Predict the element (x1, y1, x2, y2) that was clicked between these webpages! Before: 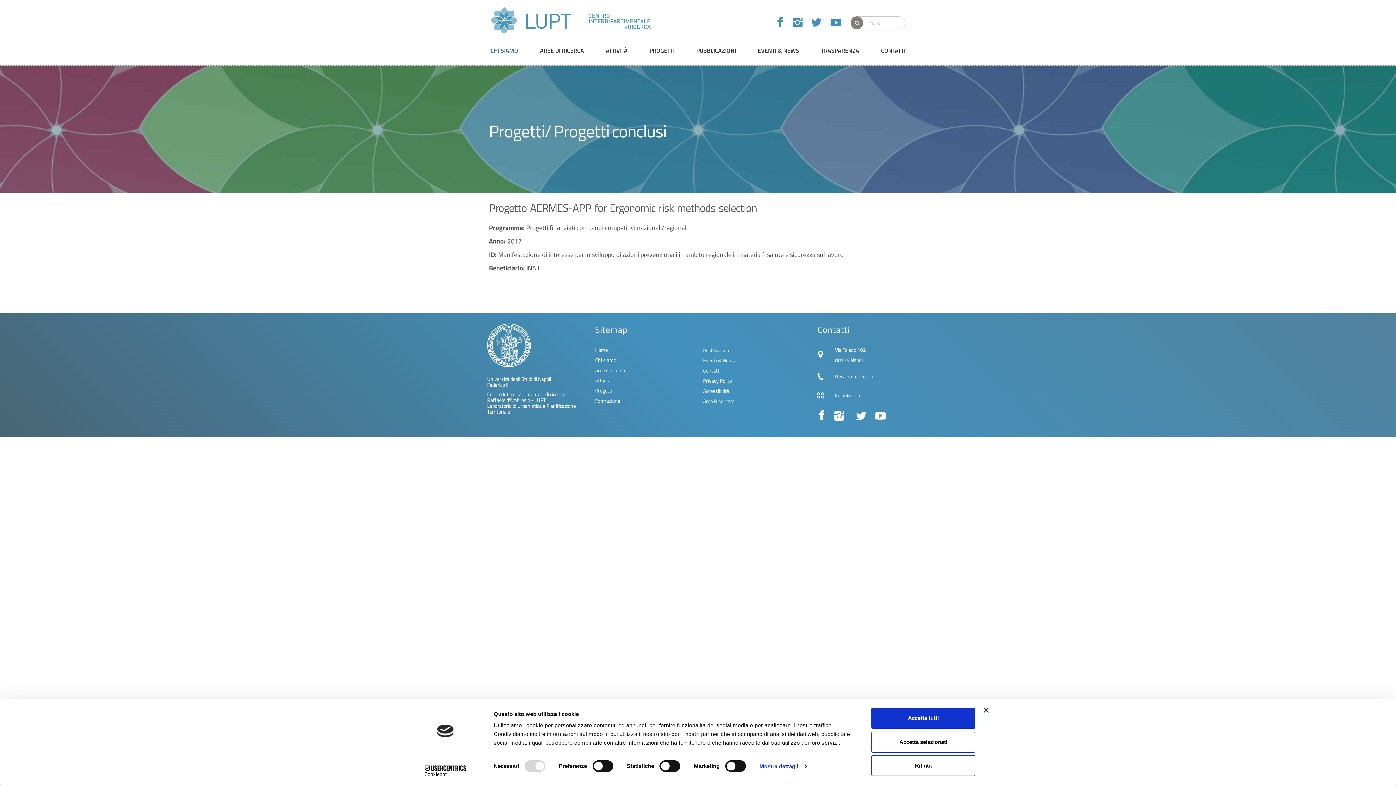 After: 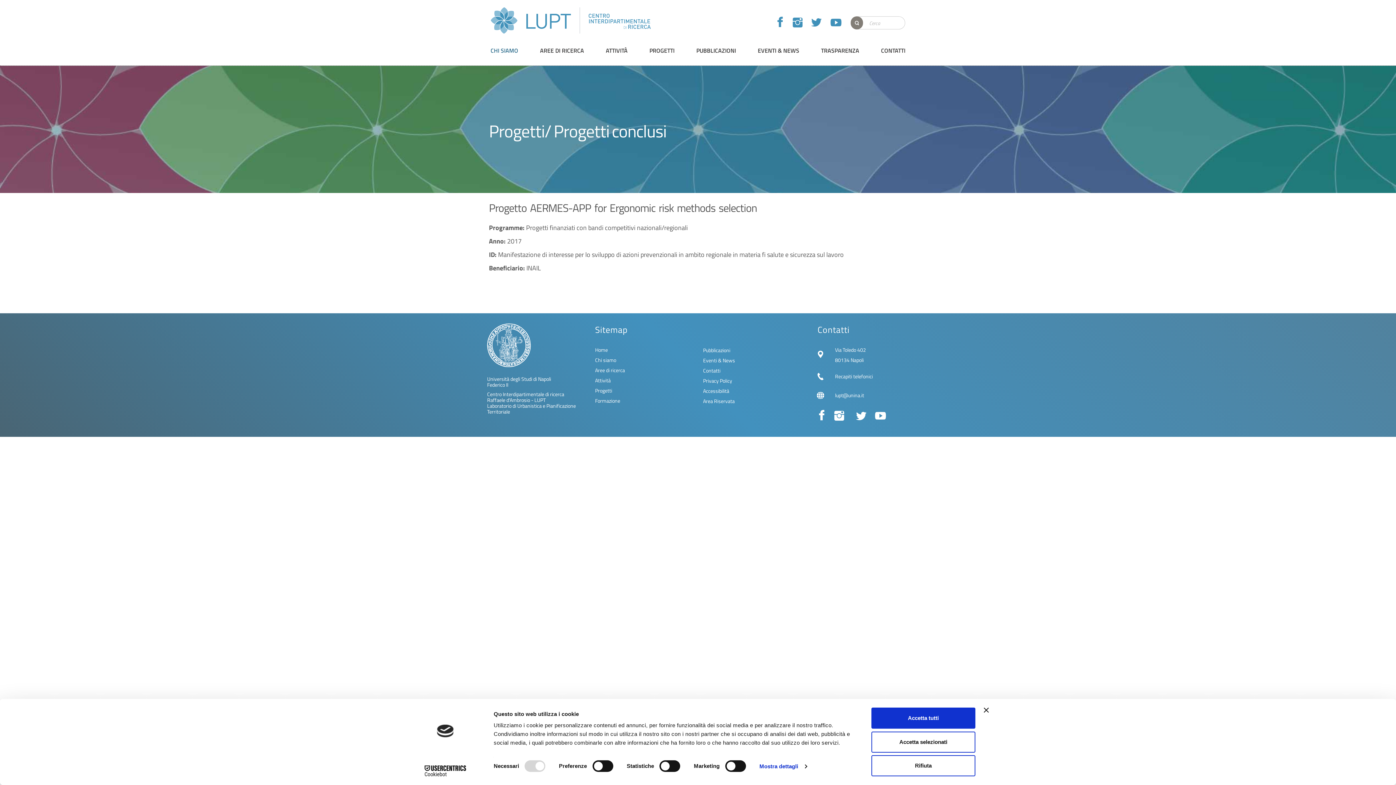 Action: label: lupt@unina.it bbox: (835, 398, 864, 406)